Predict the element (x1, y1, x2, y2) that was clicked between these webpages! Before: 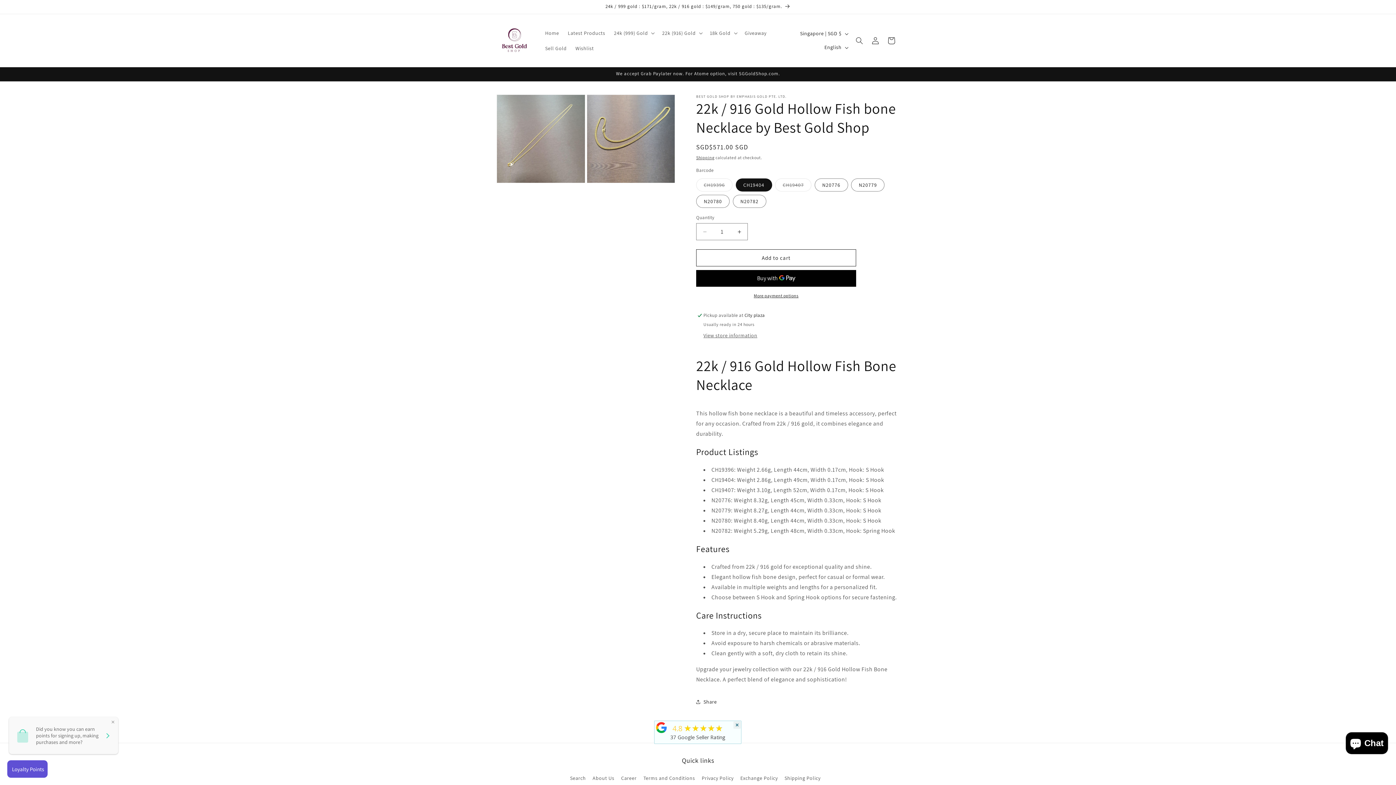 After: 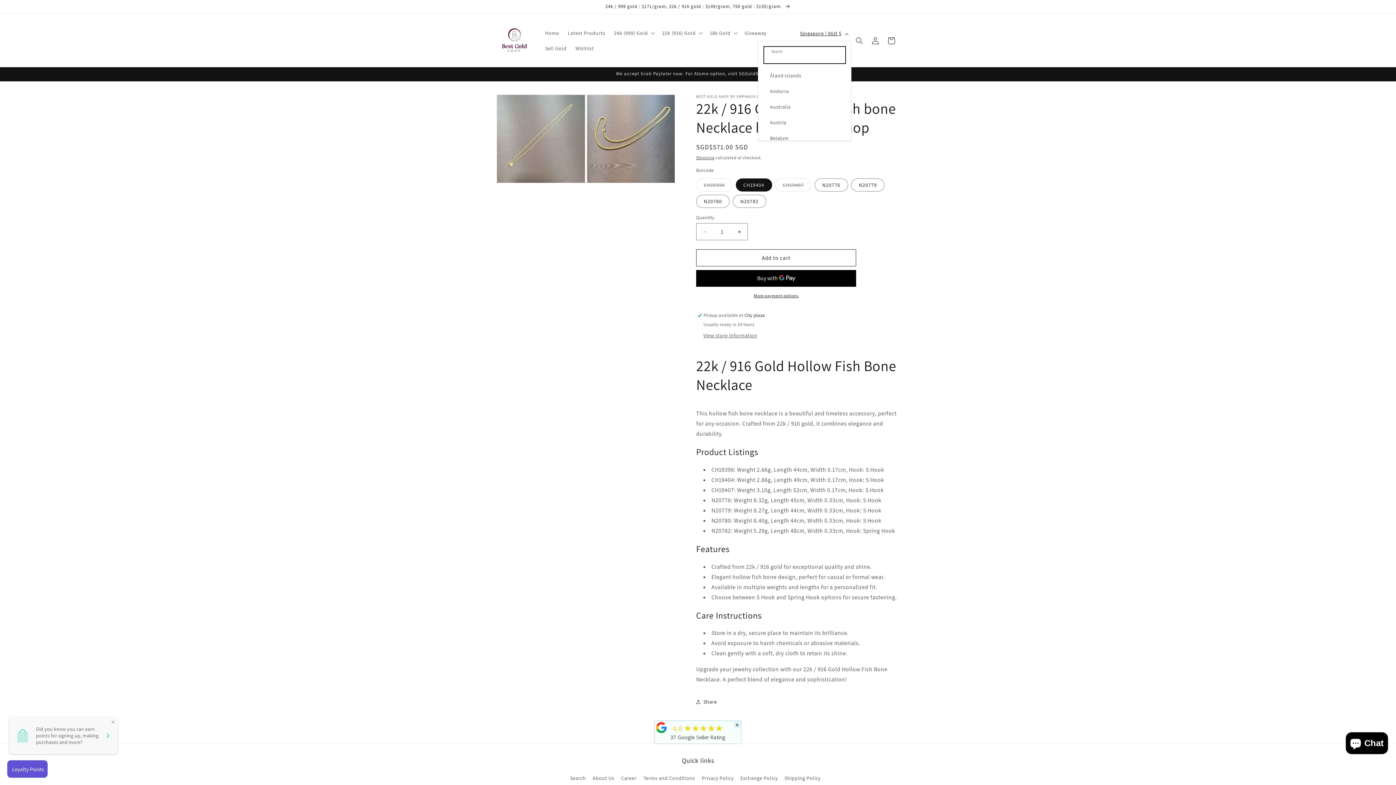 Action: bbox: (795, 26, 851, 40) label: Singapore | SGD $